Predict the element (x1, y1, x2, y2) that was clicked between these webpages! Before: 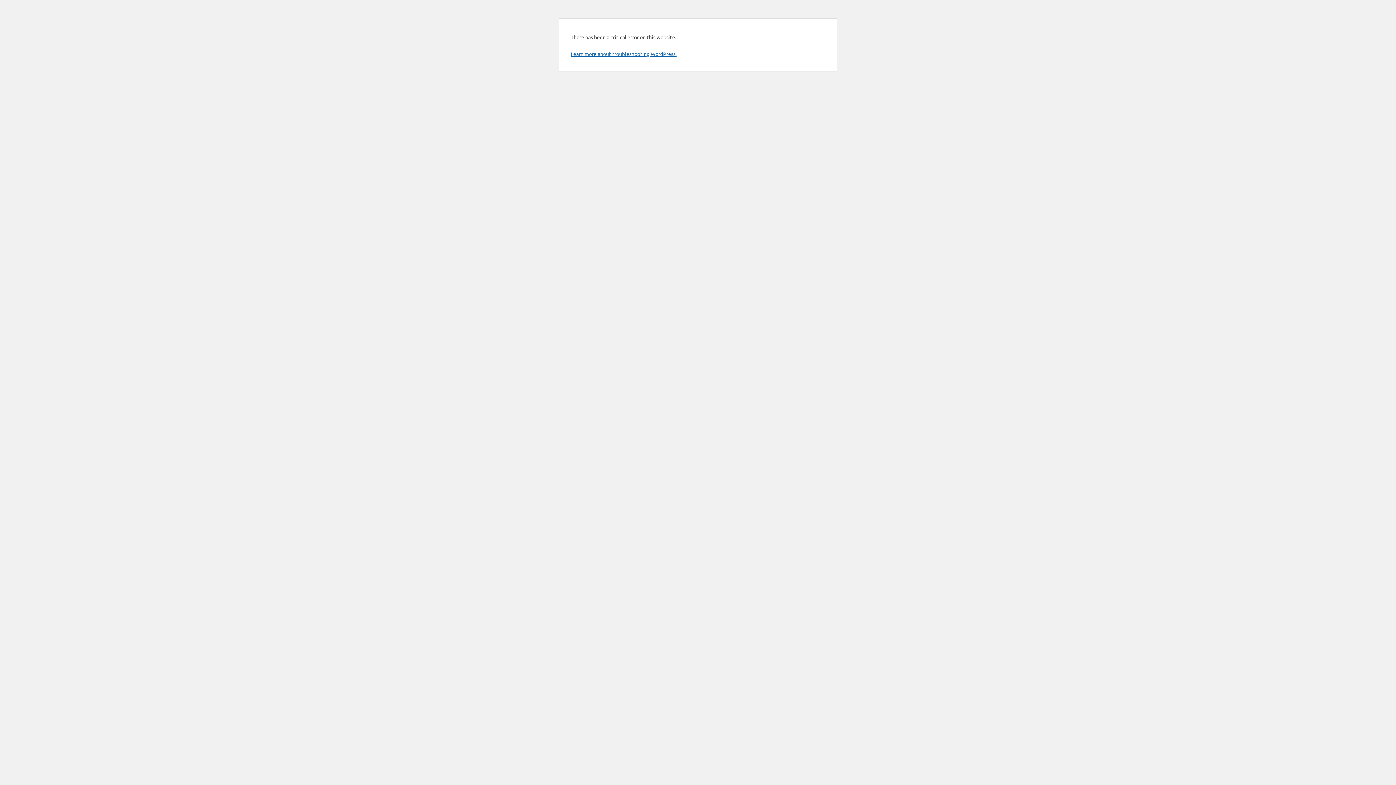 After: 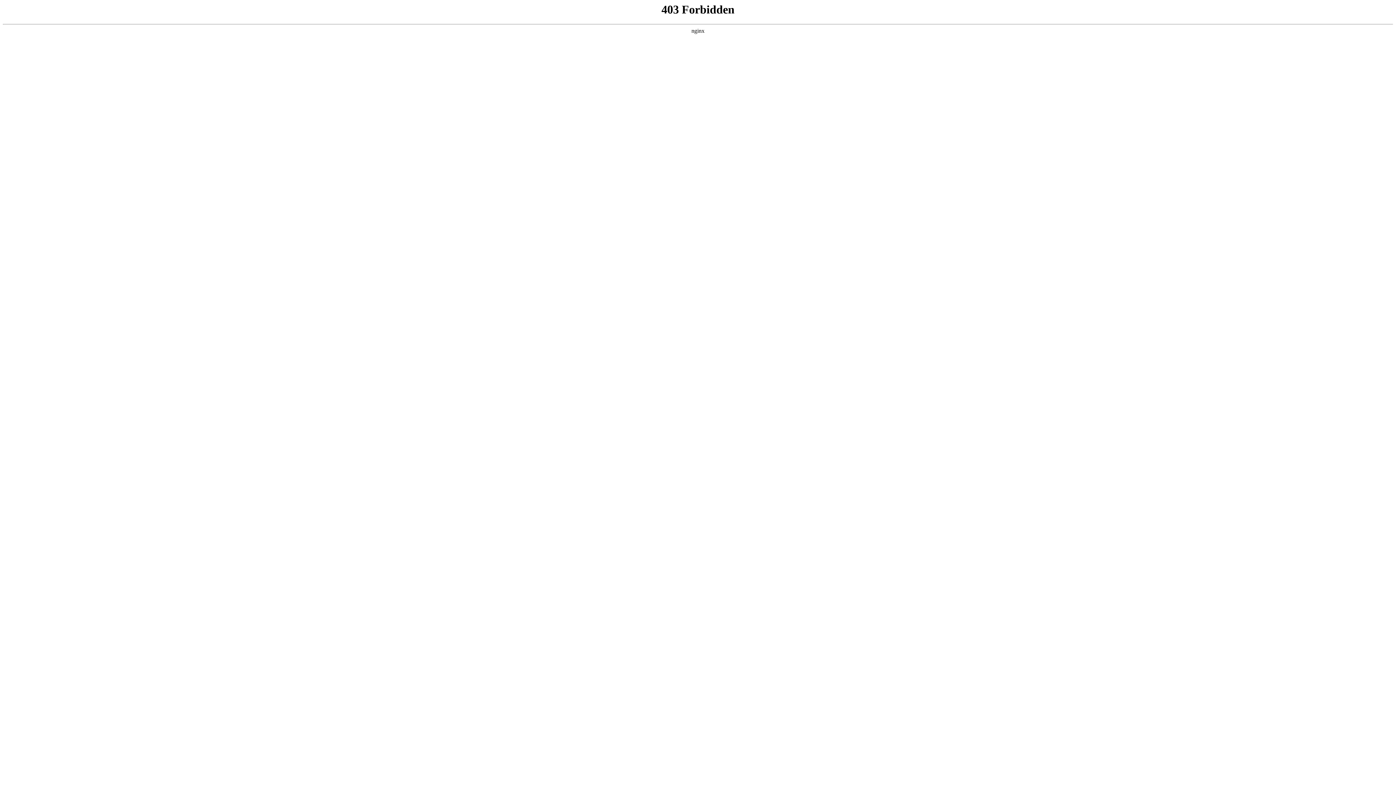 Action: label: Learn more about troubleshooting WordPress. bbox: (570, 50, 676, 57)